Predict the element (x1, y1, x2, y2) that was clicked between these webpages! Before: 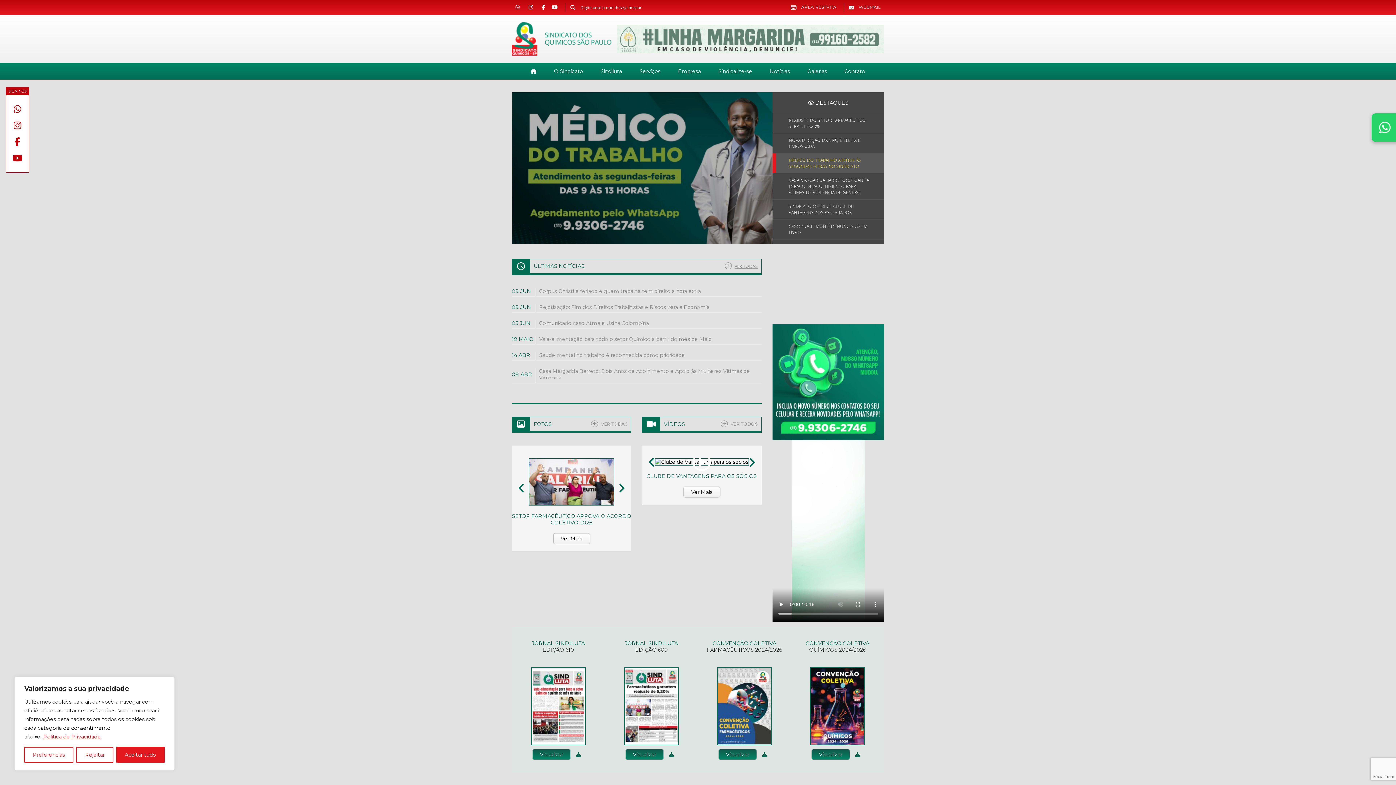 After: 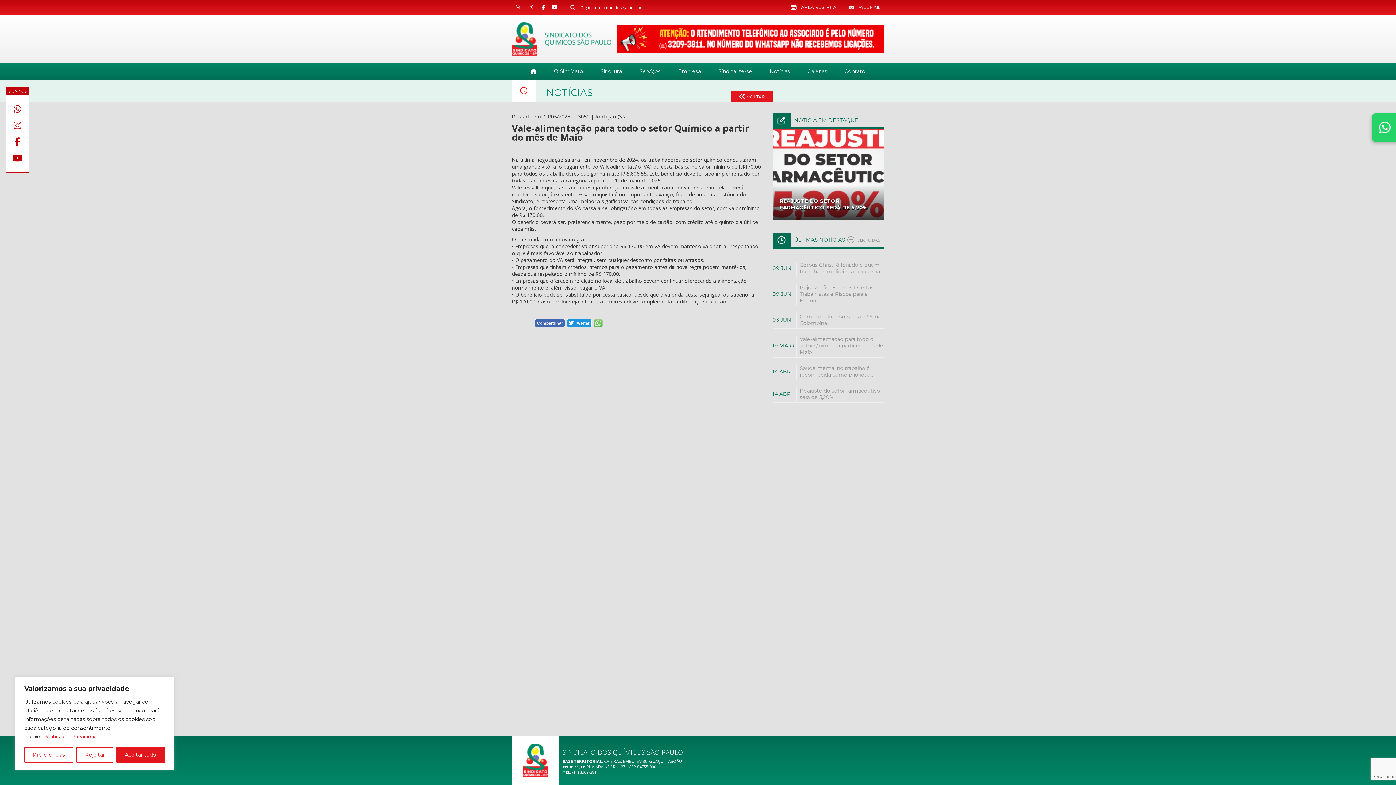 Action: label: 19 MAIO Vale-alimentação para todo o setor Químico a partir do mês de Maio bbox: (512, 335, 761, 342)